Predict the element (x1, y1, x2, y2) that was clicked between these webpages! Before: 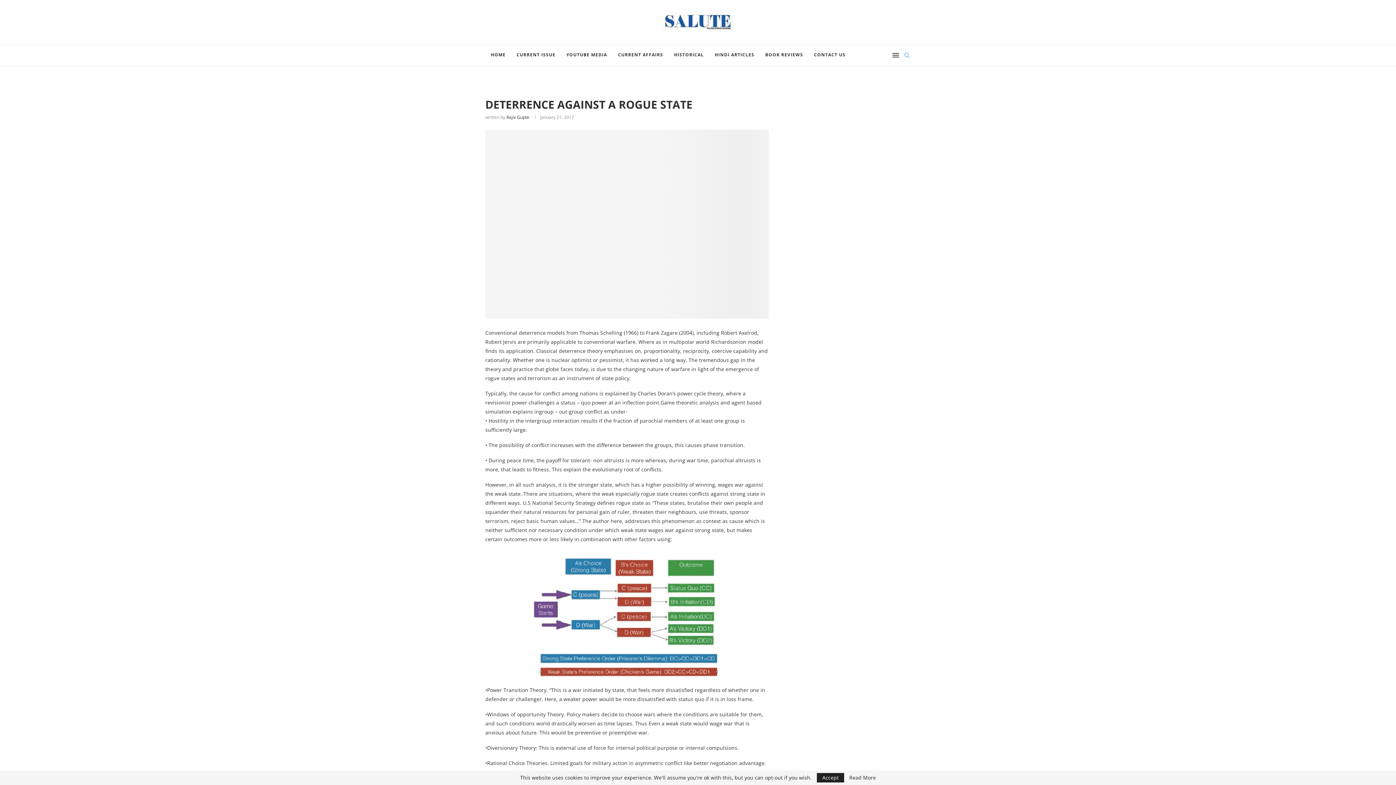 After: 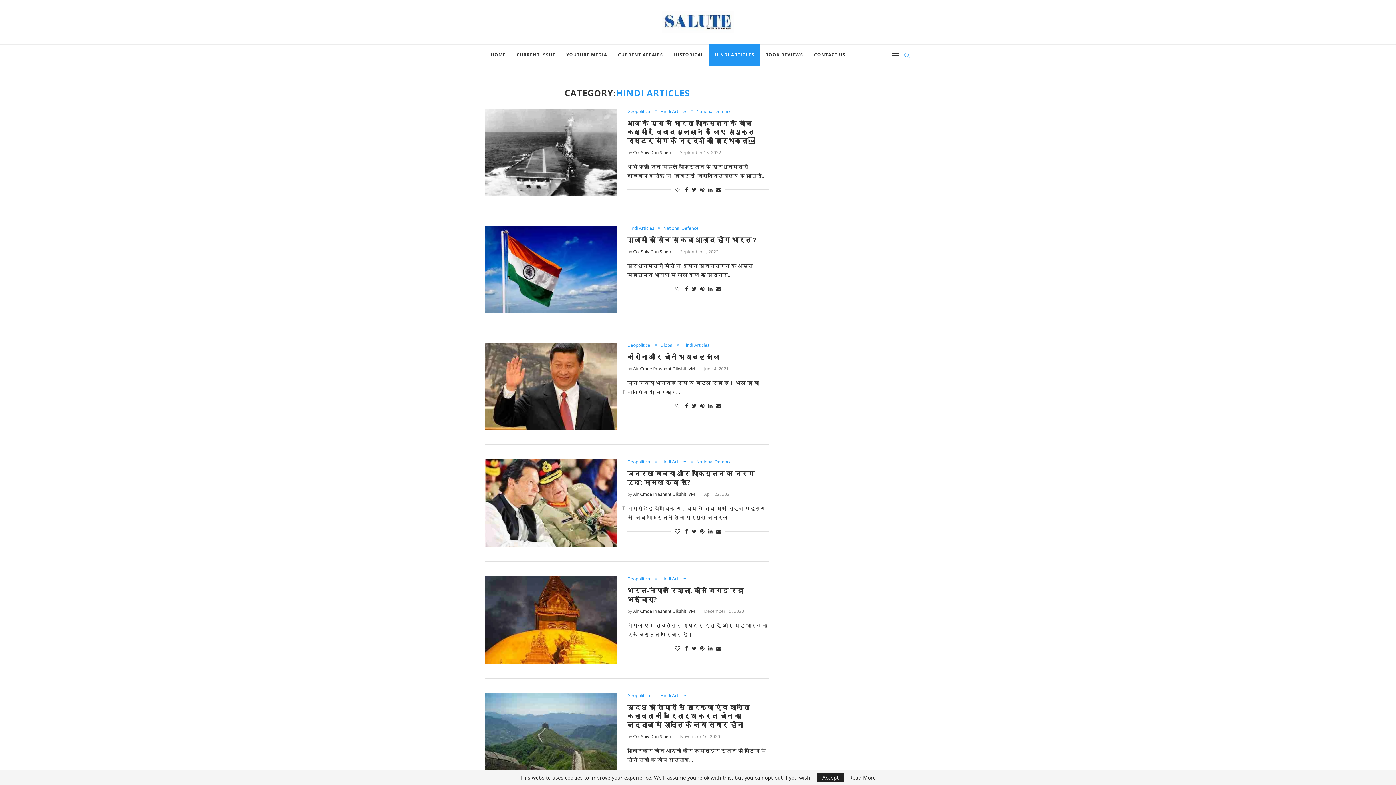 Action: label: HINDI ARTICLES bbox: (709, 44, 760, 66)